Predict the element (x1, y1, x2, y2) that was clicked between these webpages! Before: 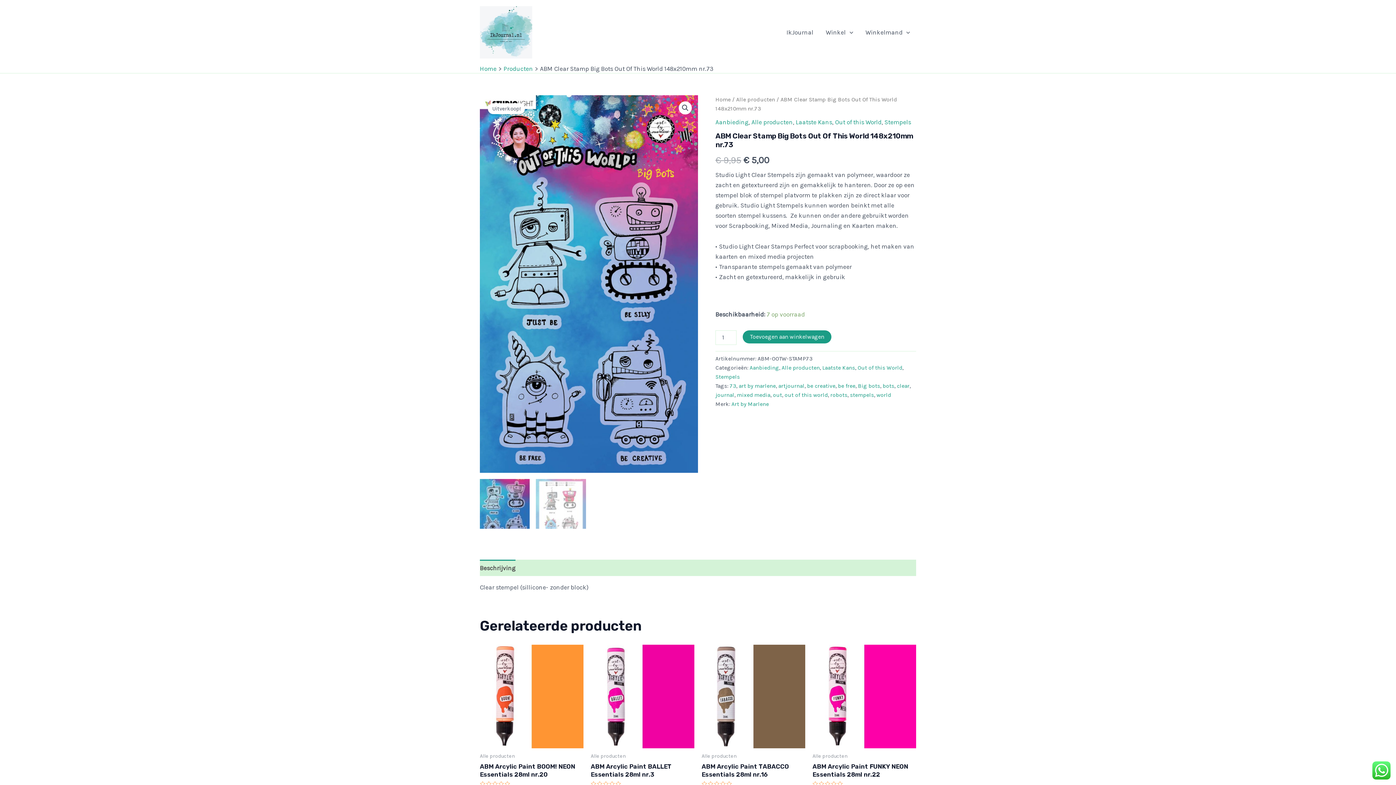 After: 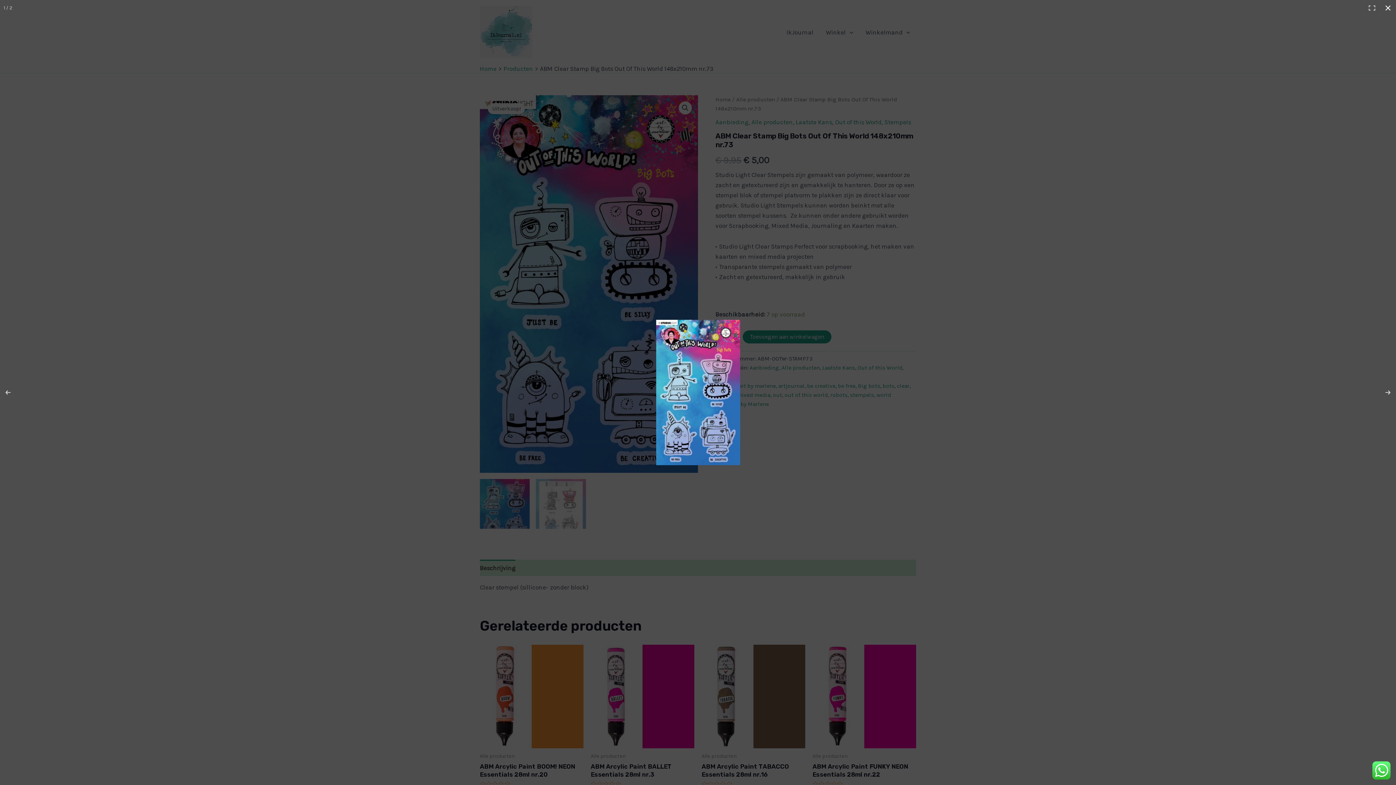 Action: bbox: (678, 101, 692, 114) label: Afbeeldinggalerij in volledig scherm bekijken